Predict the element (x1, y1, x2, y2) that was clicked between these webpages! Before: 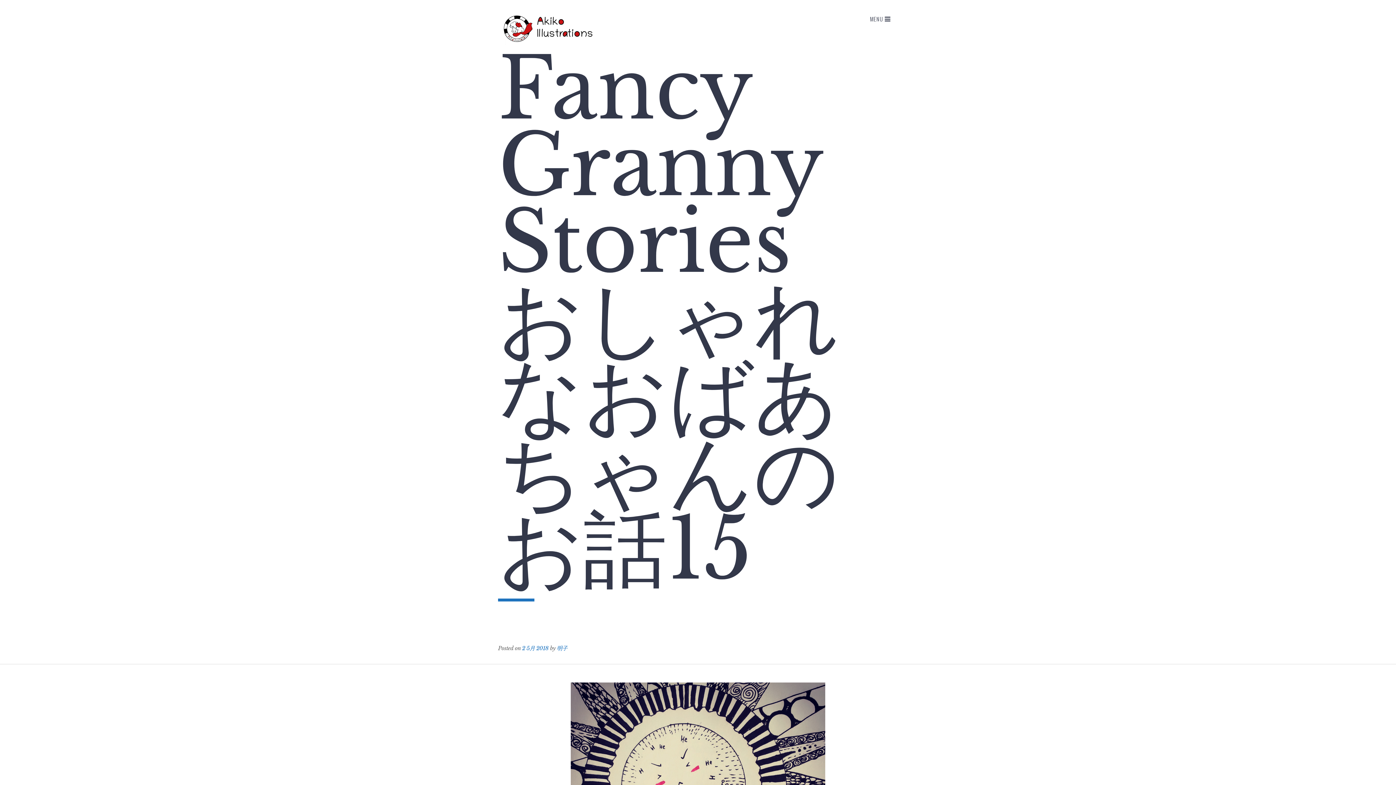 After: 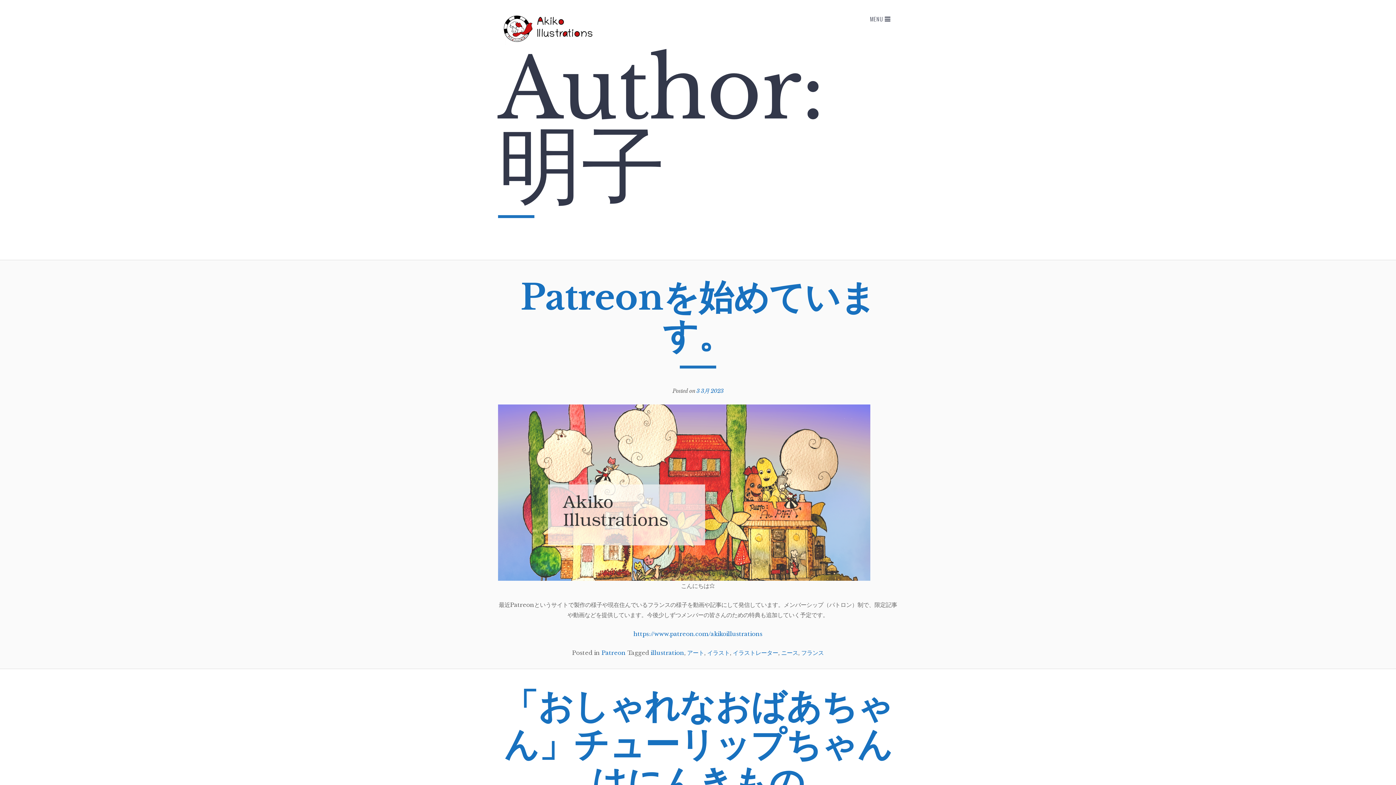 Action: label: 明子 bbox: (557, 645, 567, 652)